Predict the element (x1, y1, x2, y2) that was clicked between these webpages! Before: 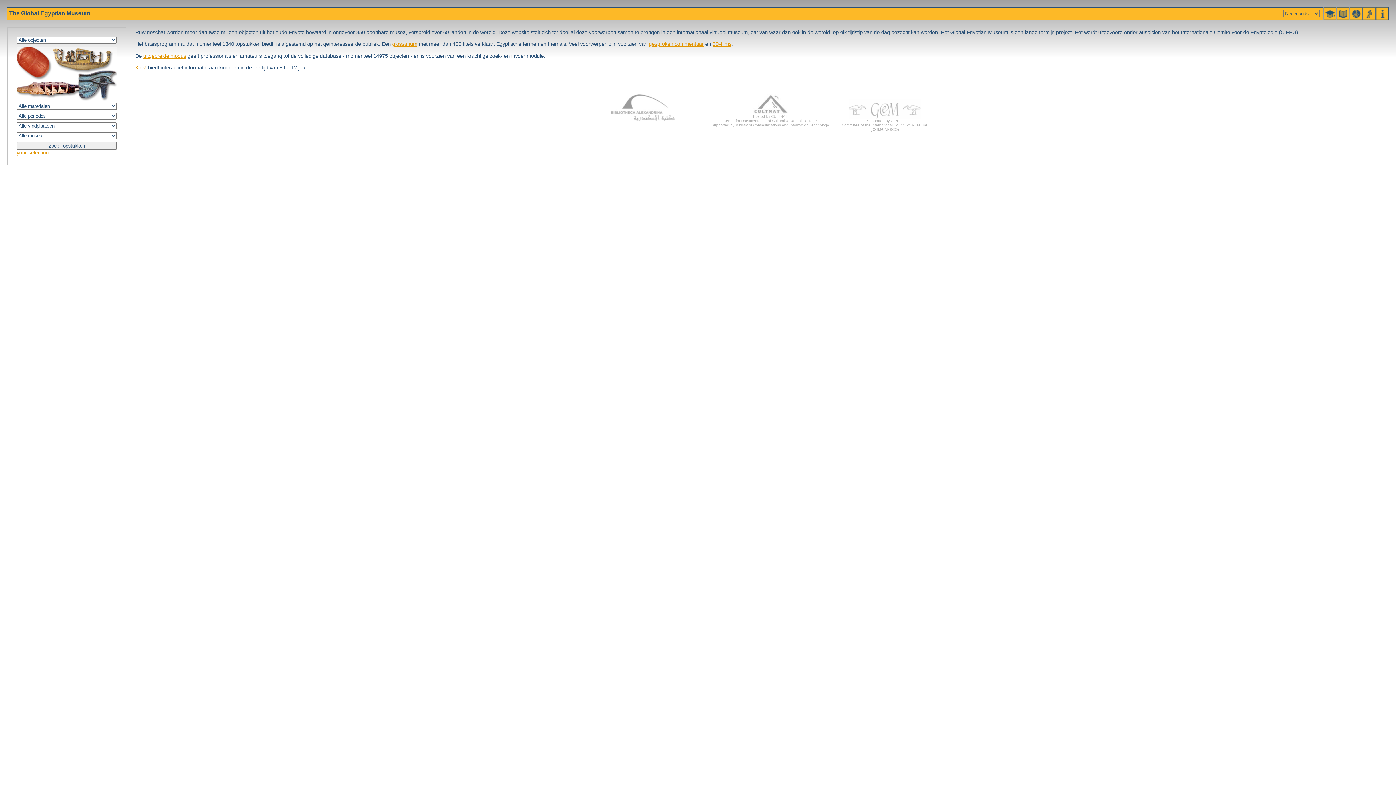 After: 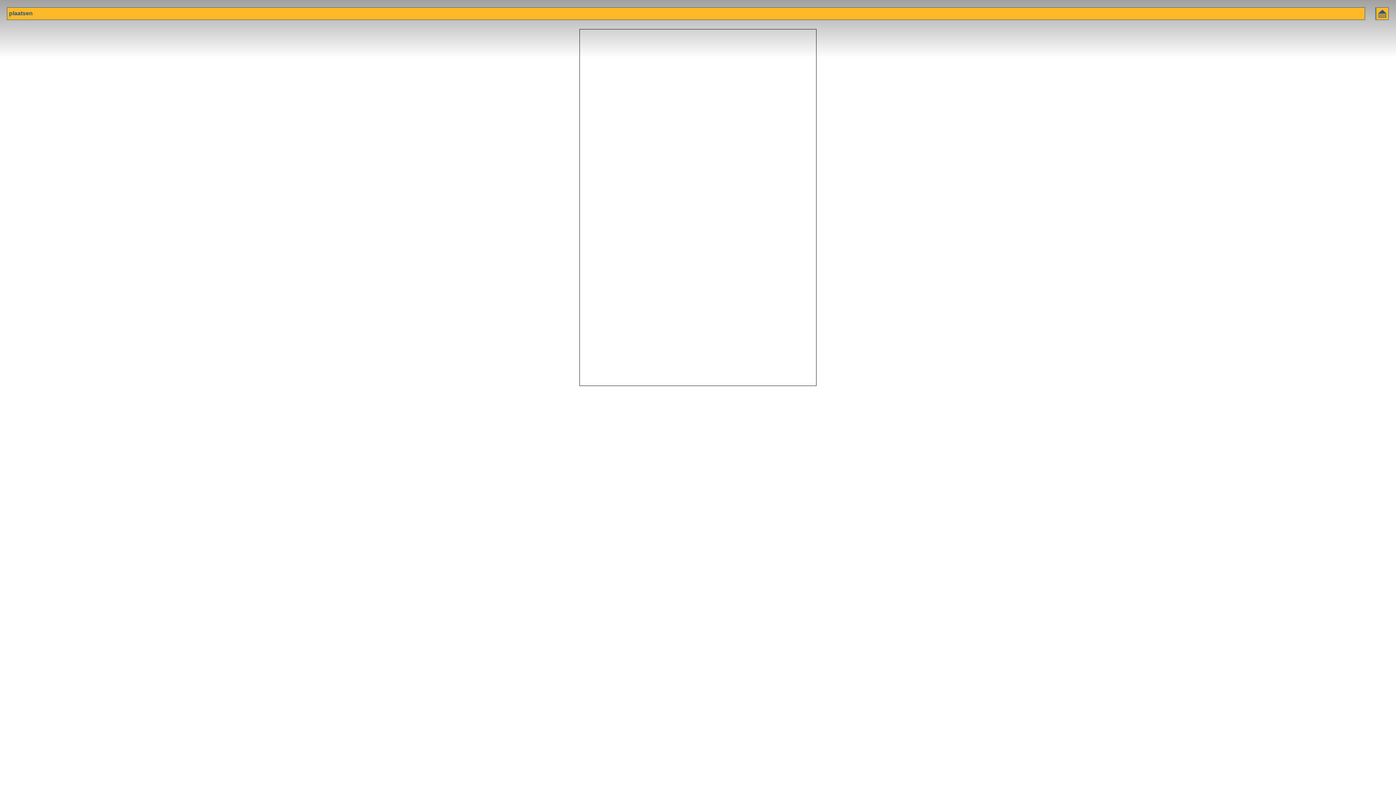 Action: bbox: (1349, 15, 1362, 21)